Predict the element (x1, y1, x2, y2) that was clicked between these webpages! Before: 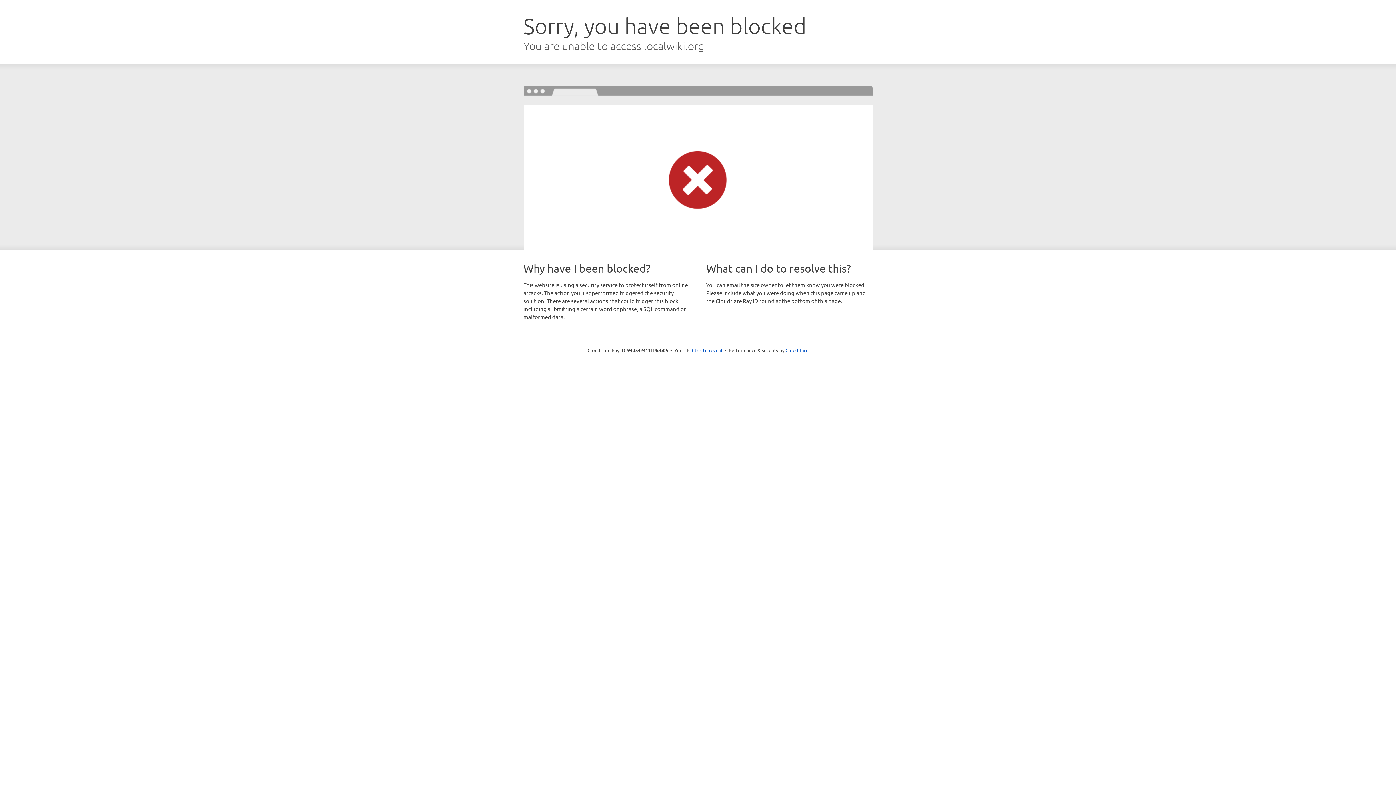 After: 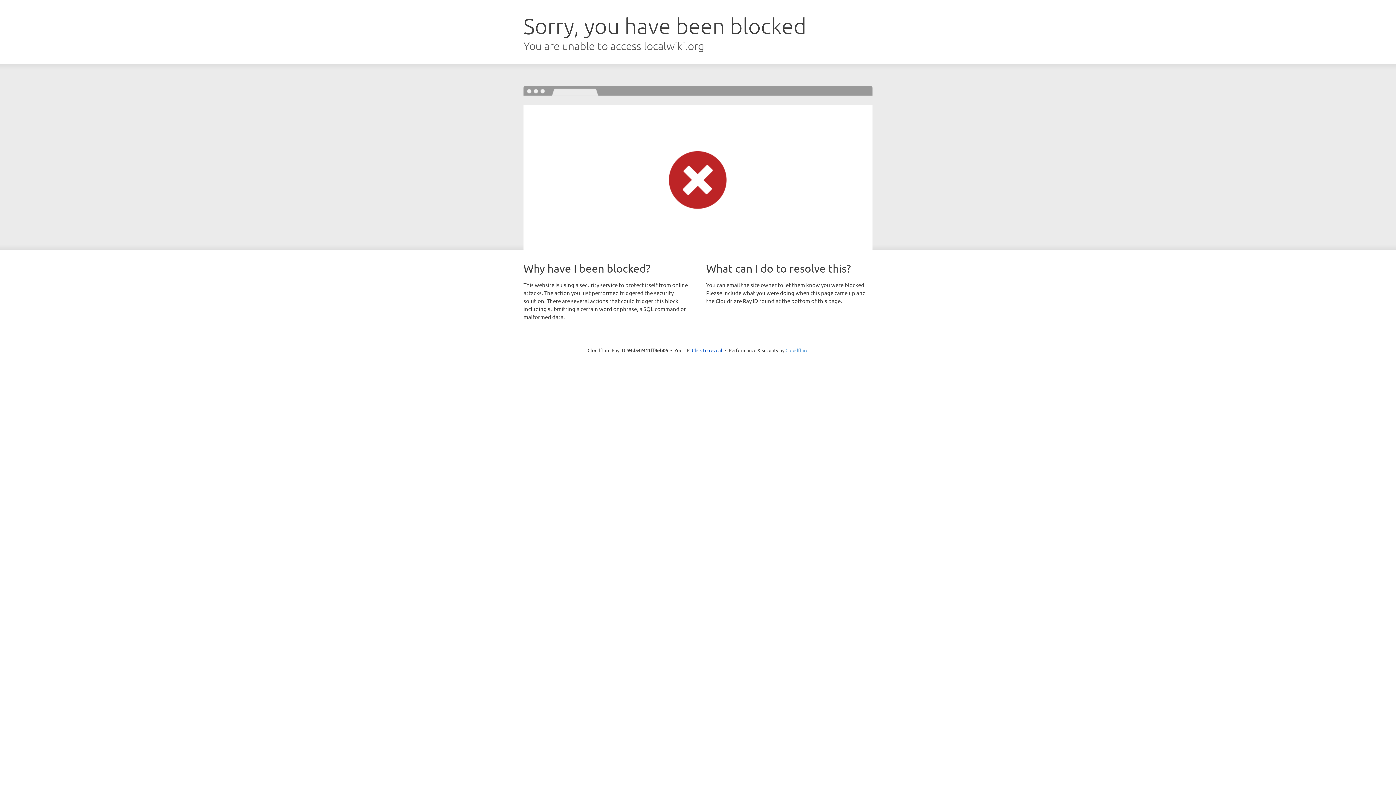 Action: bbox: (785, 347, 808, 353) label: Cloudflare